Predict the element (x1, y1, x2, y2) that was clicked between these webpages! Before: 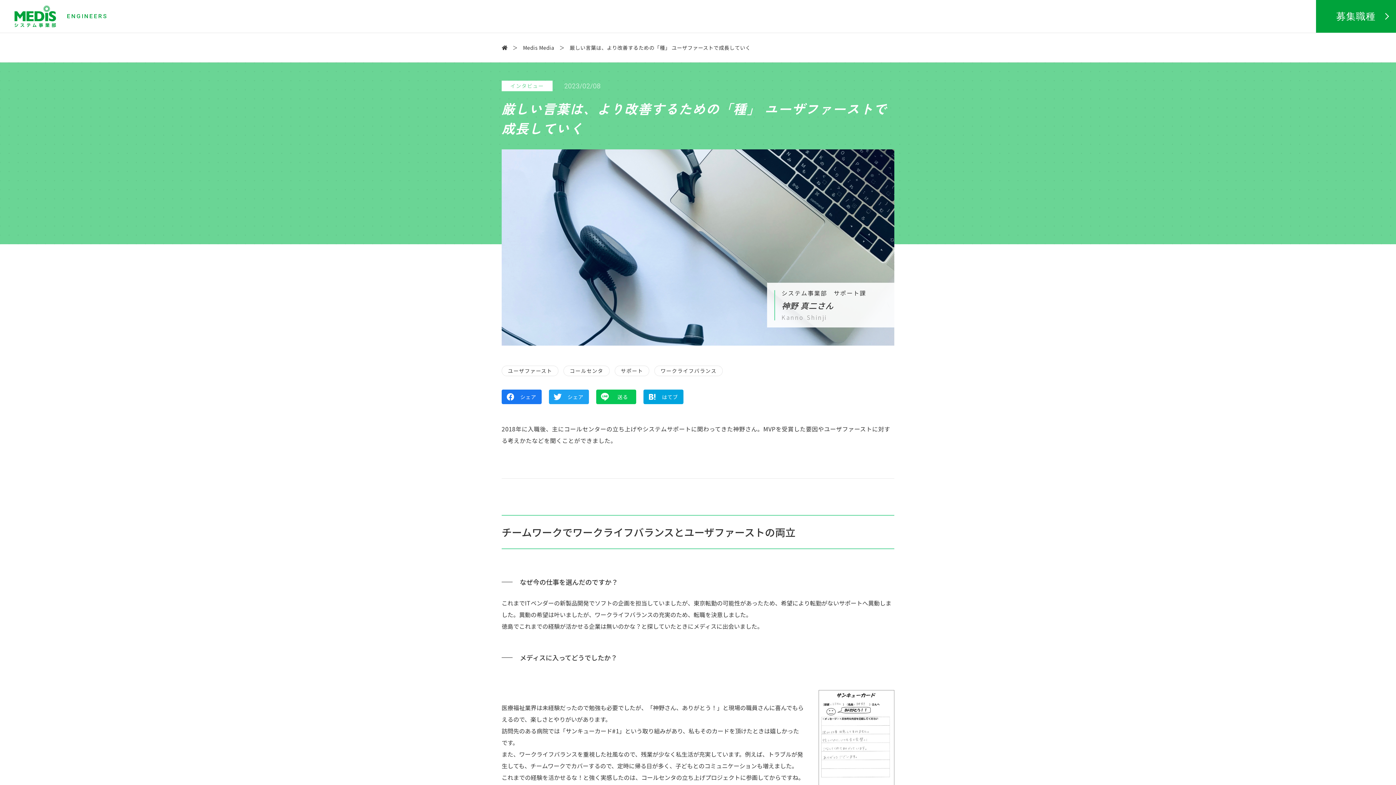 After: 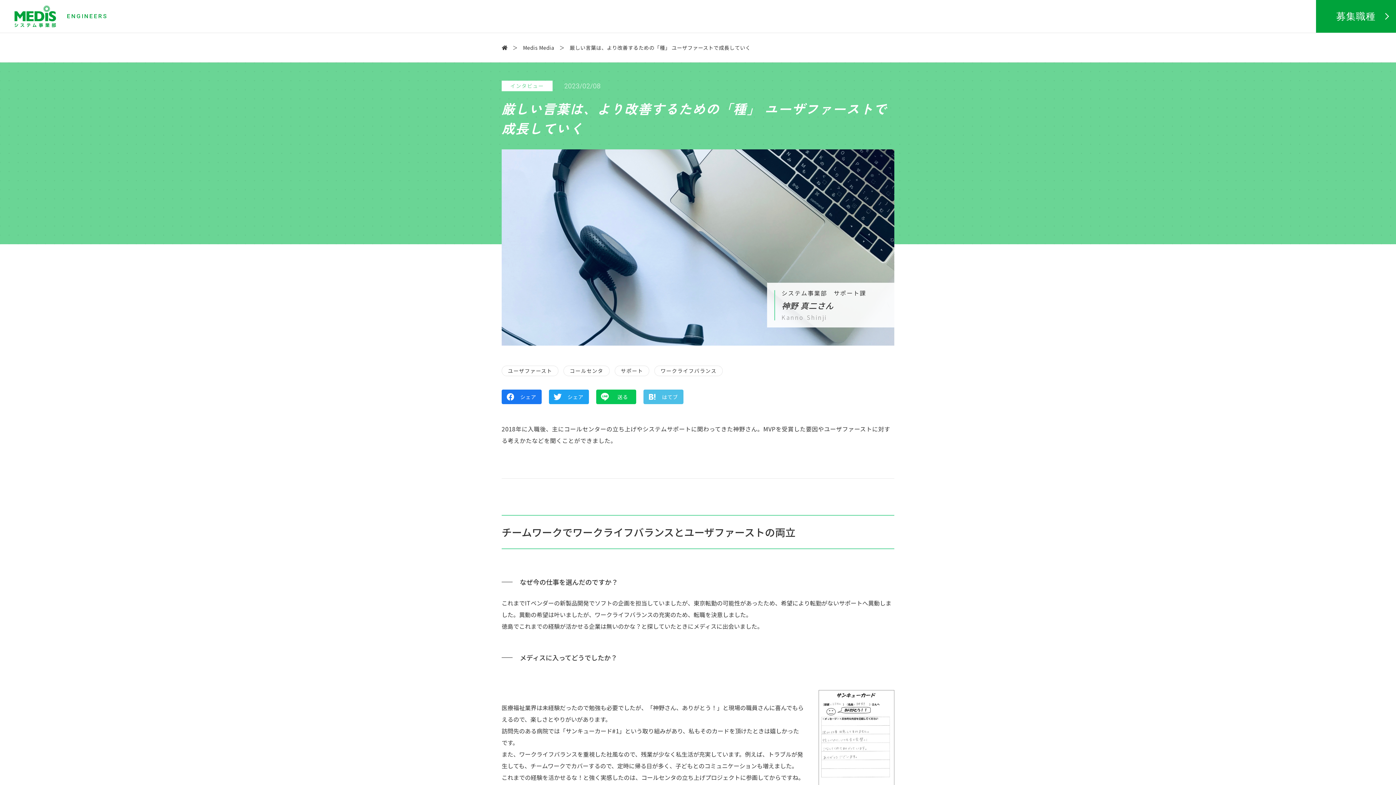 Action: label: はてブ bbox: (643, 389, 683, 404)